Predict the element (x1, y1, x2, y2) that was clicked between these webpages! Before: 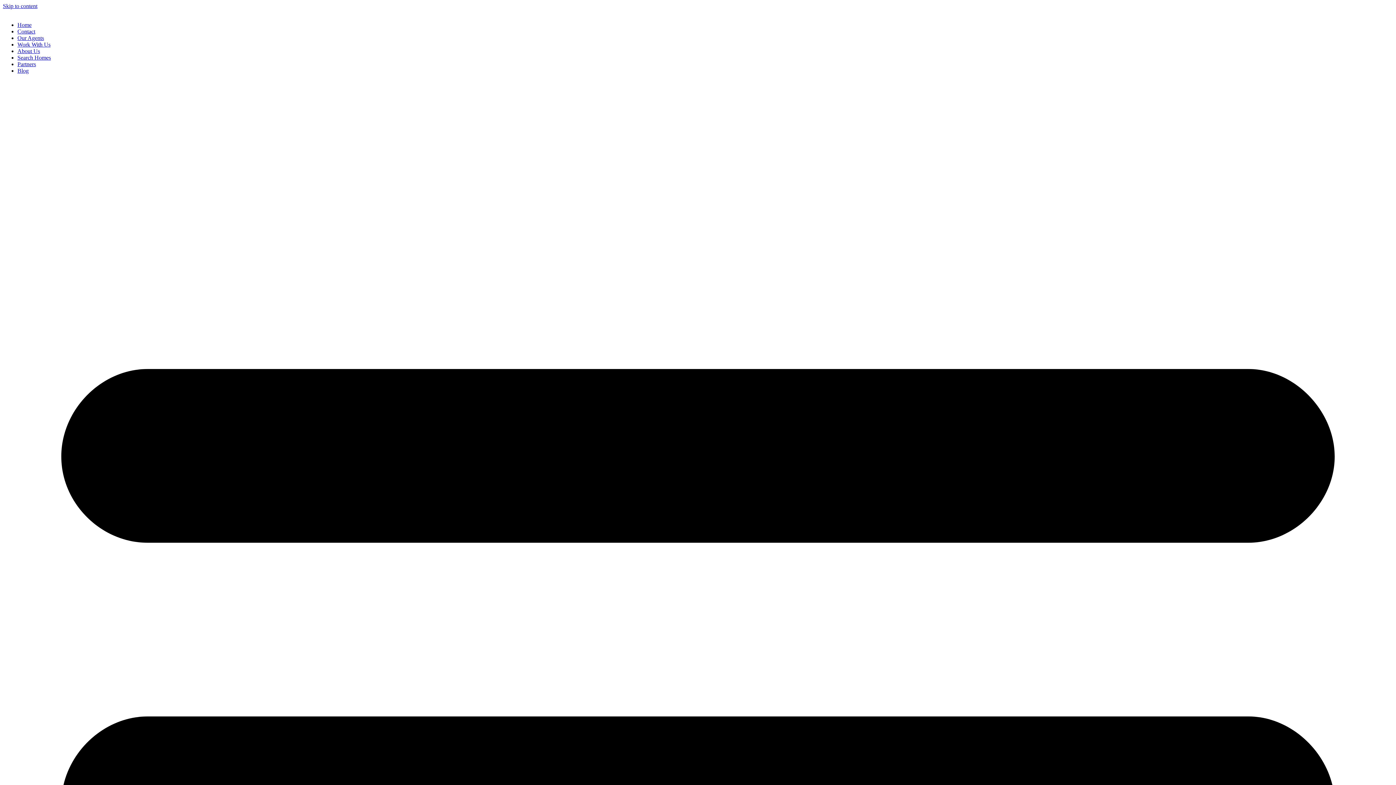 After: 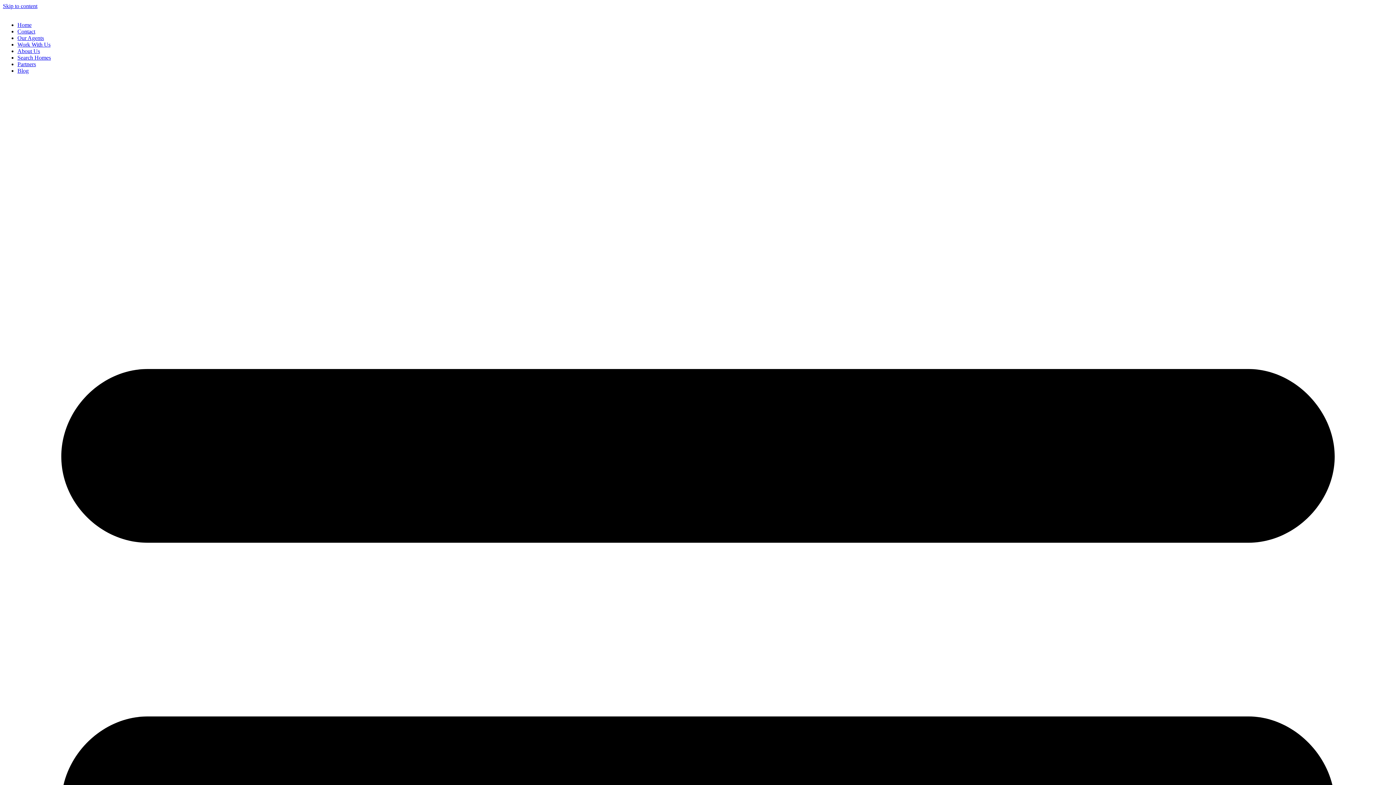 Action: bbox: (17, 61, 36, 67) label: Partners